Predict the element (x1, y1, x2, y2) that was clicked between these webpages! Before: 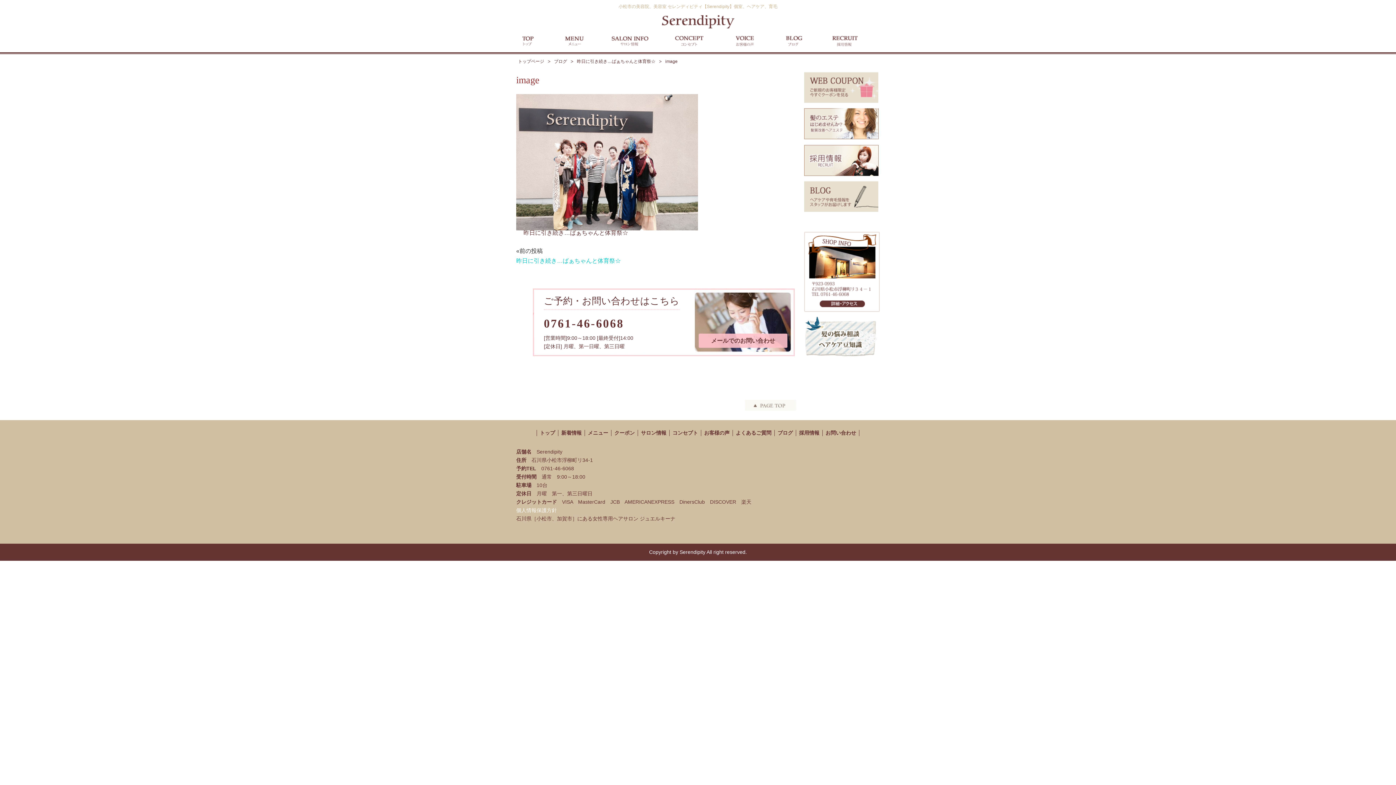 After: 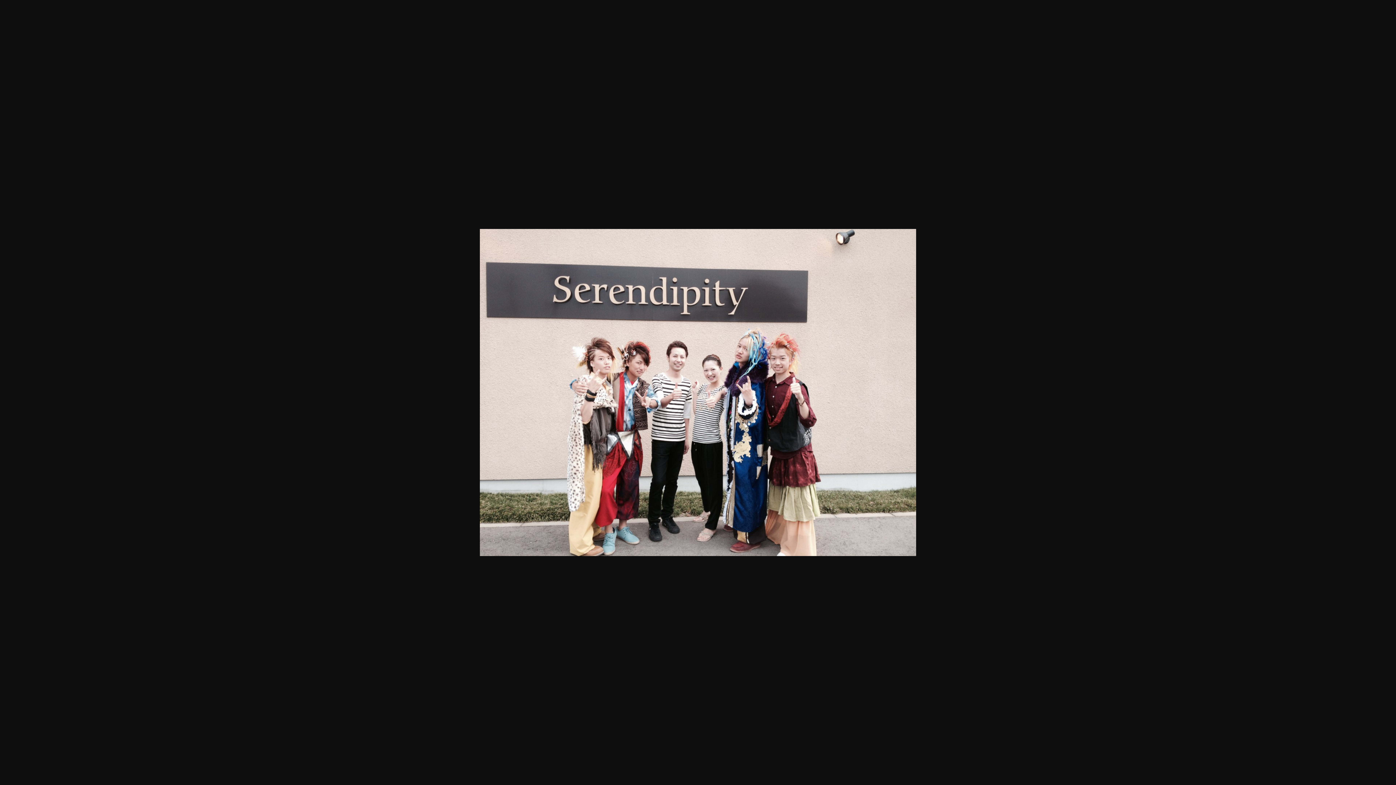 Action: bbox: (516, 225, 698, 231)